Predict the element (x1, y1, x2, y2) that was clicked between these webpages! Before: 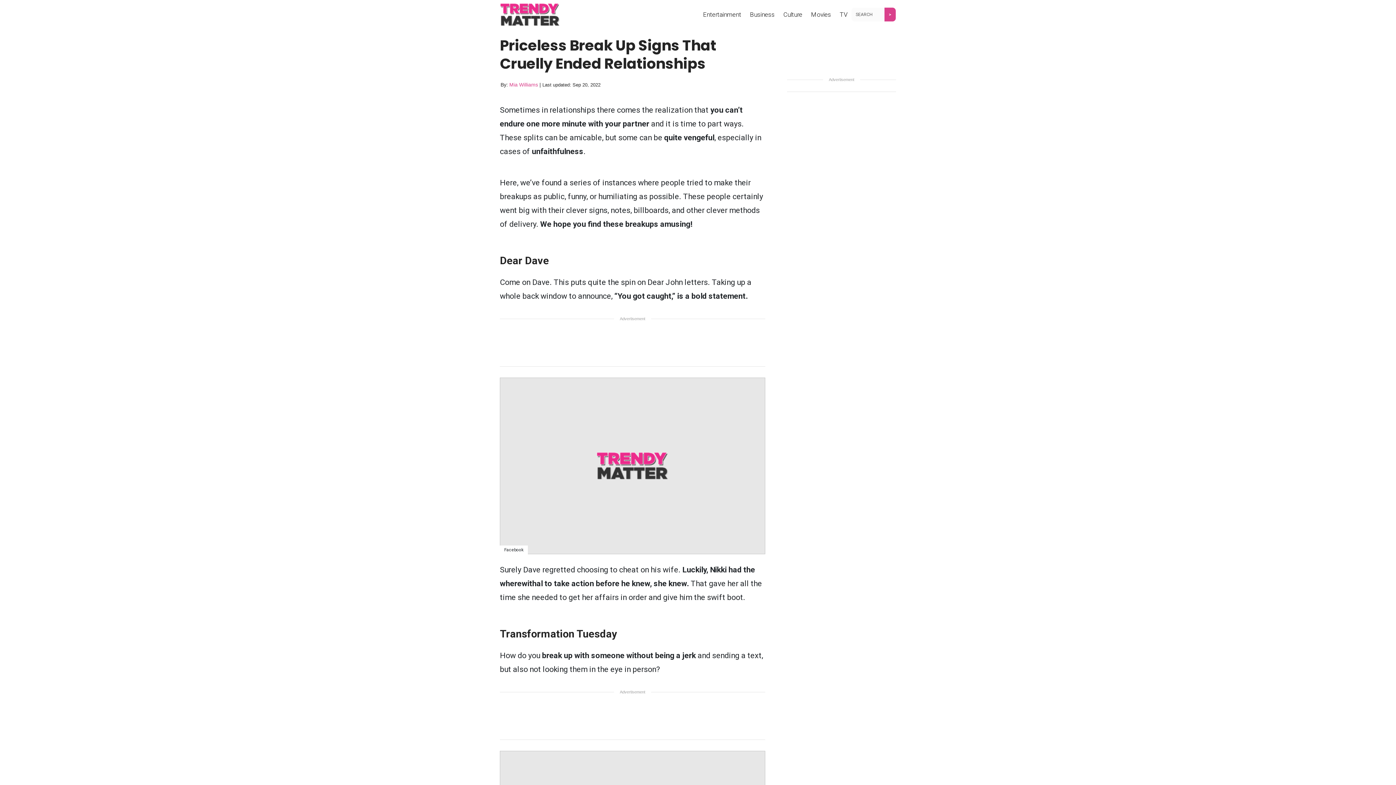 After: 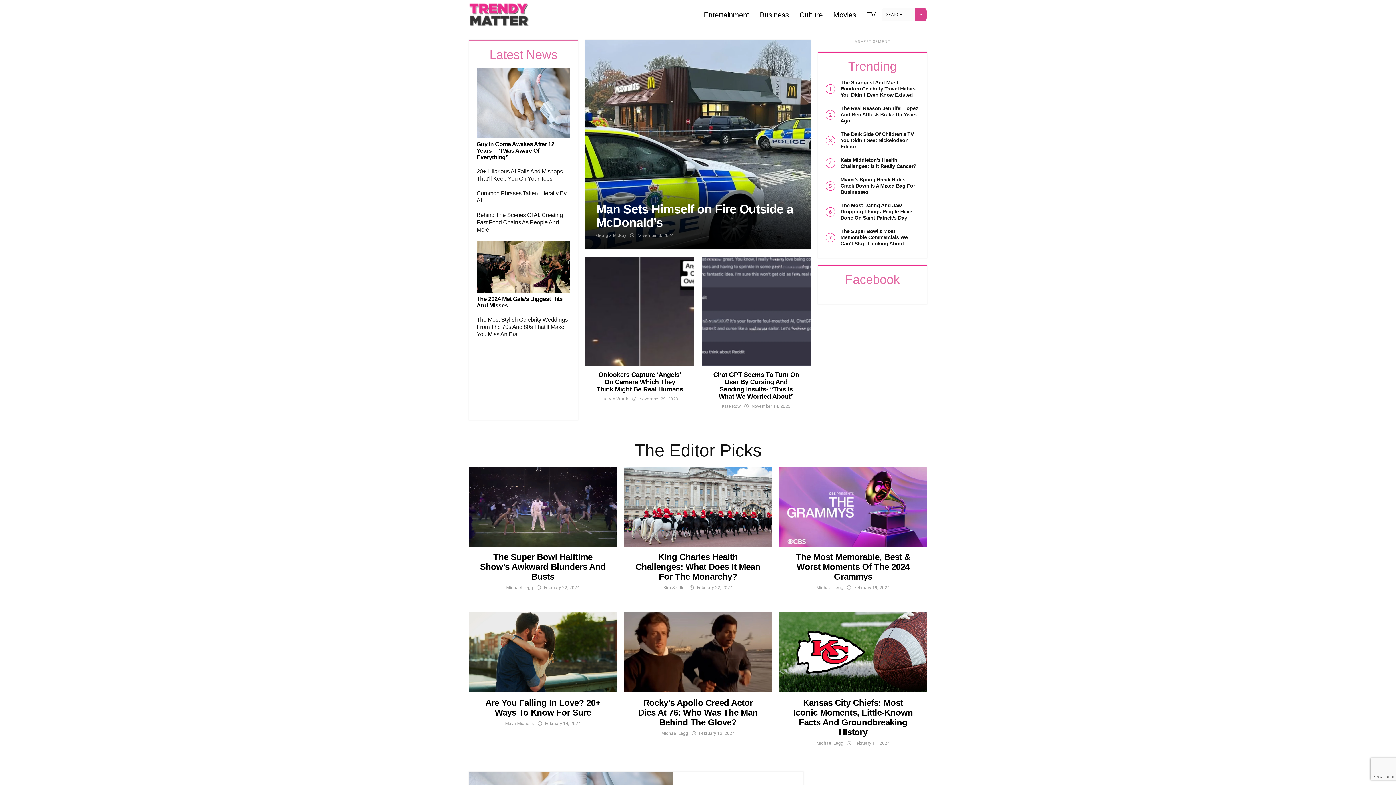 Action: bbox: (746, 0, 778, 29) label: Business